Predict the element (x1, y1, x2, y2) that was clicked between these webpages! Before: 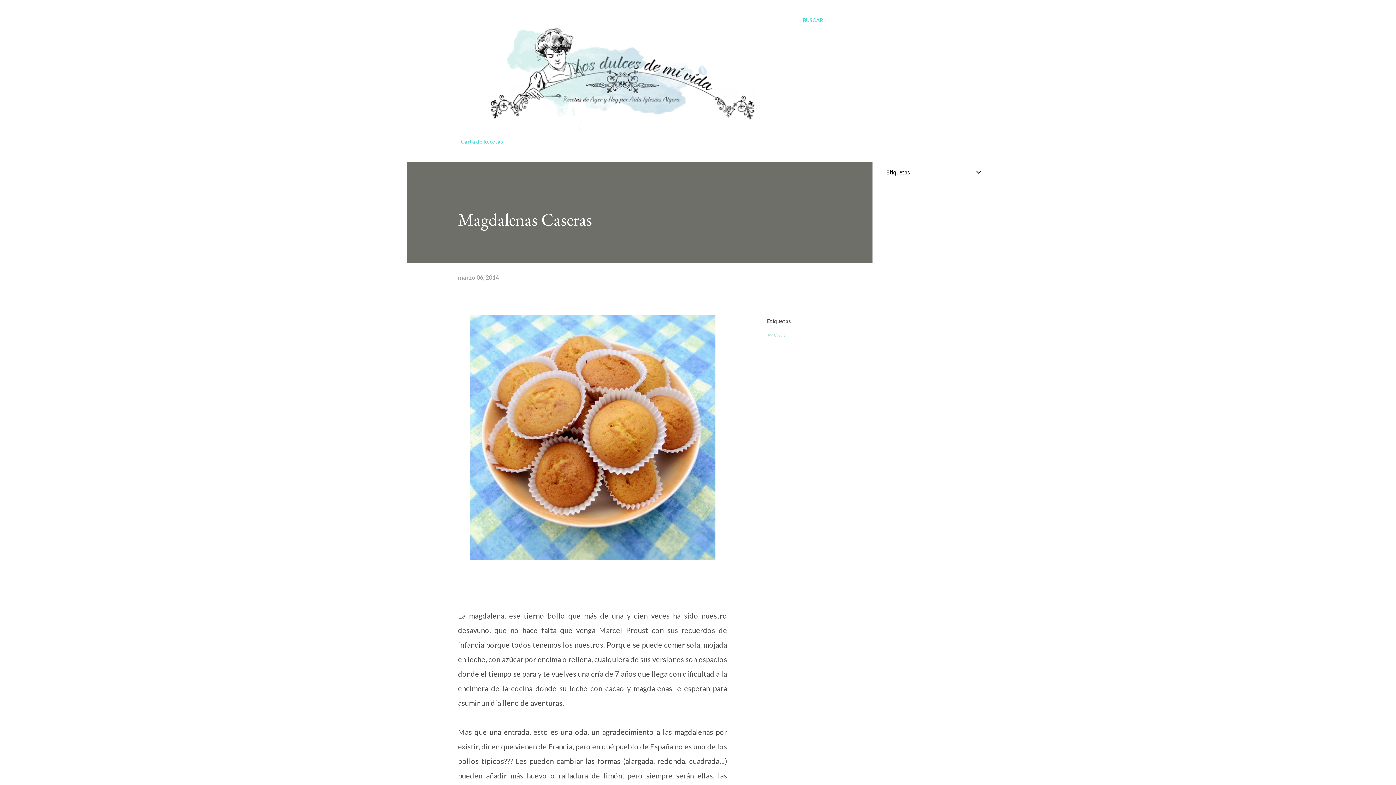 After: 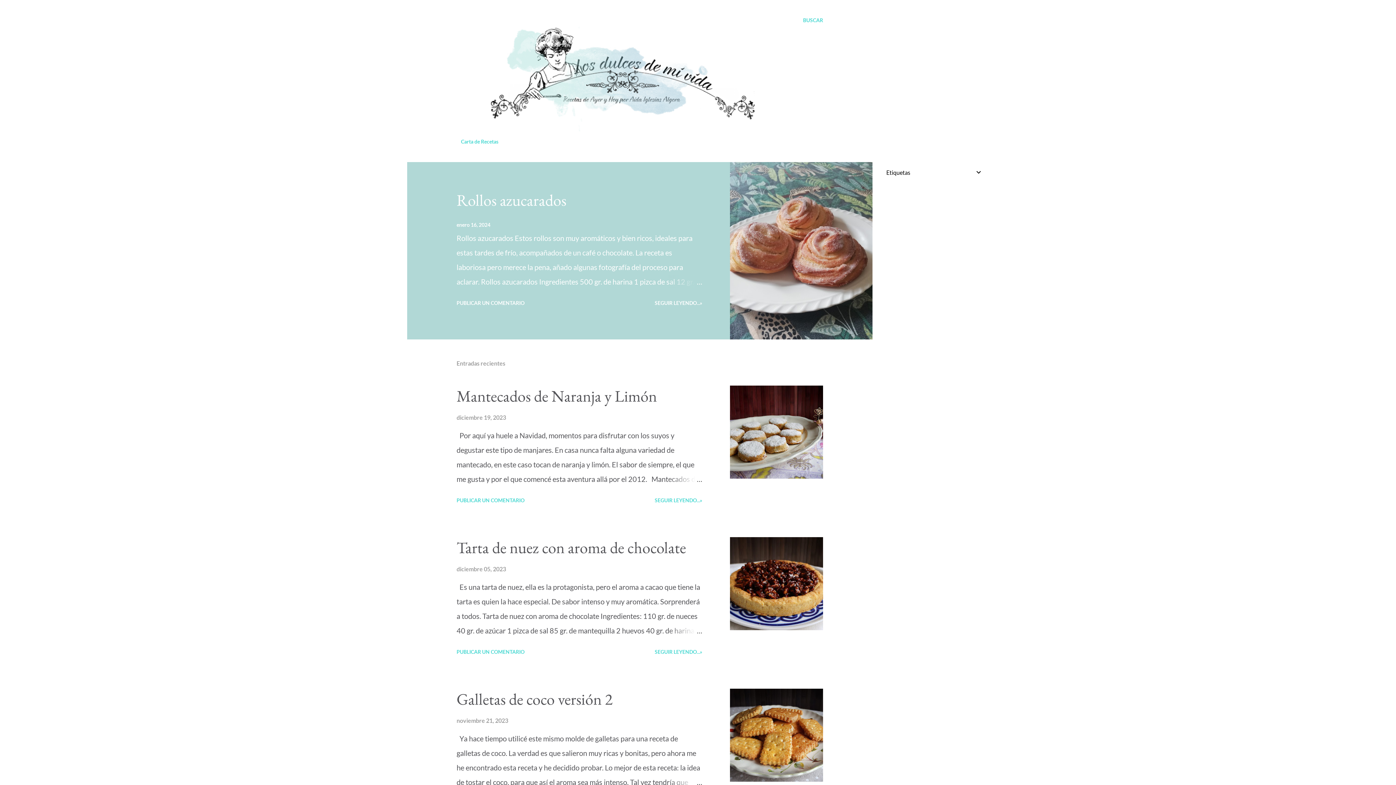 Action: bbox: (456, 124, 786, 133)